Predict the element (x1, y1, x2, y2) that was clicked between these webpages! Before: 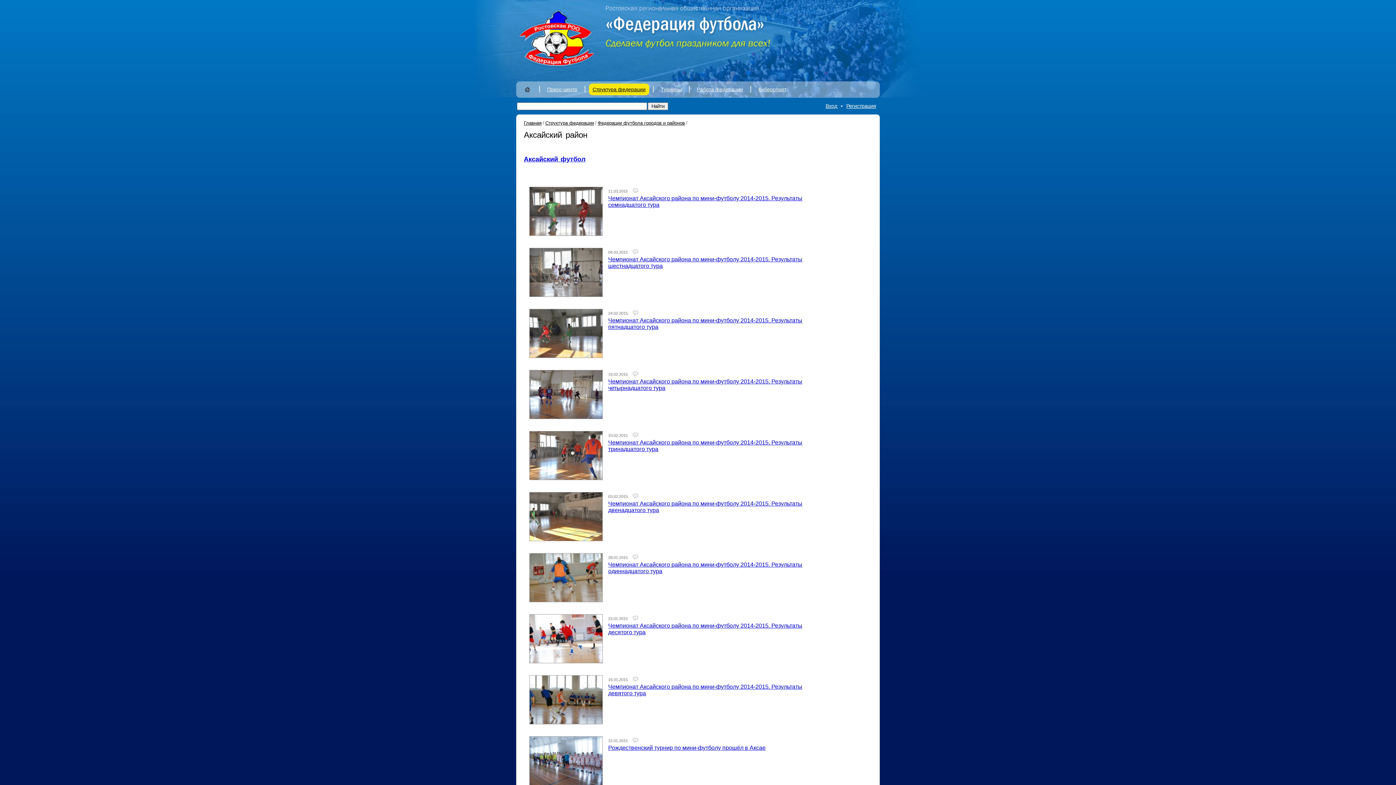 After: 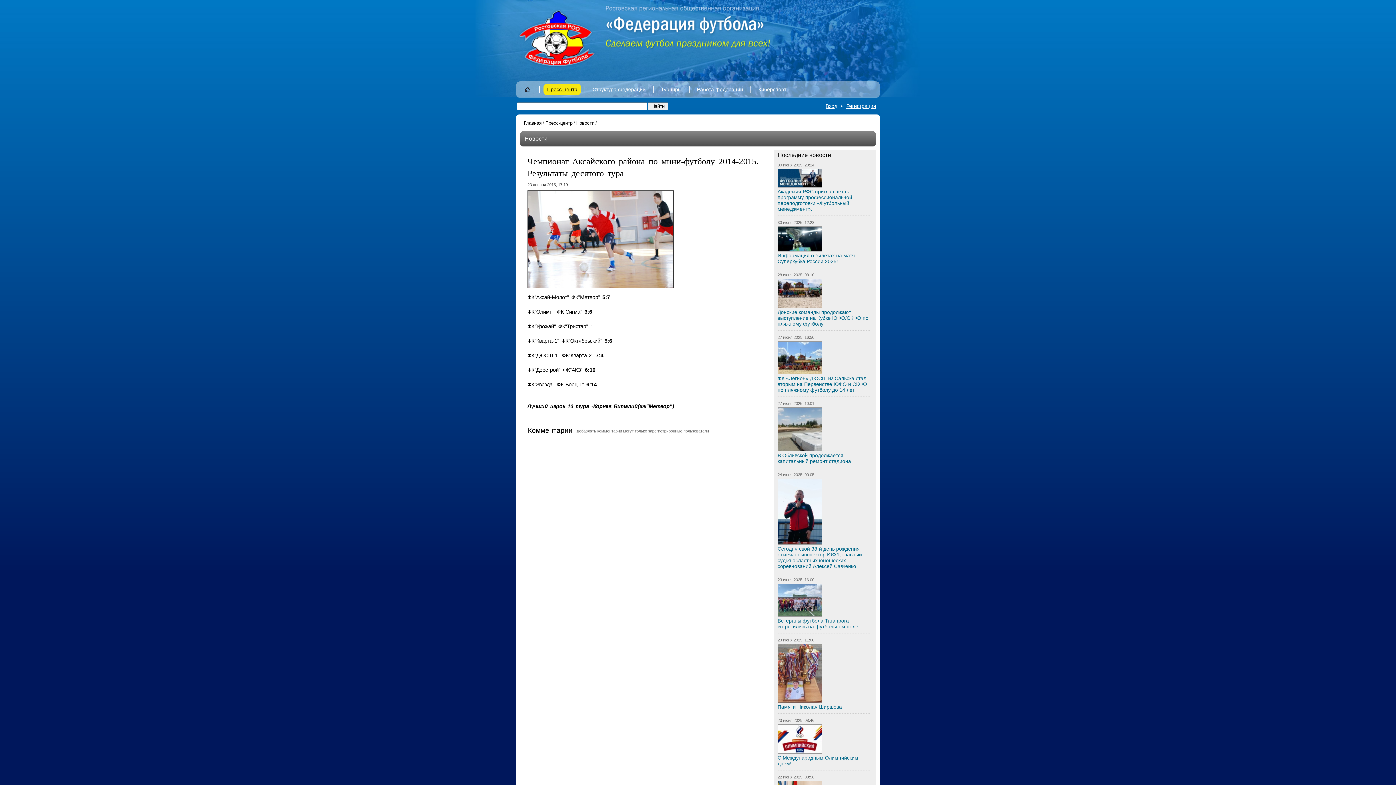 Action: bbox: (529, 657, 602, 663)